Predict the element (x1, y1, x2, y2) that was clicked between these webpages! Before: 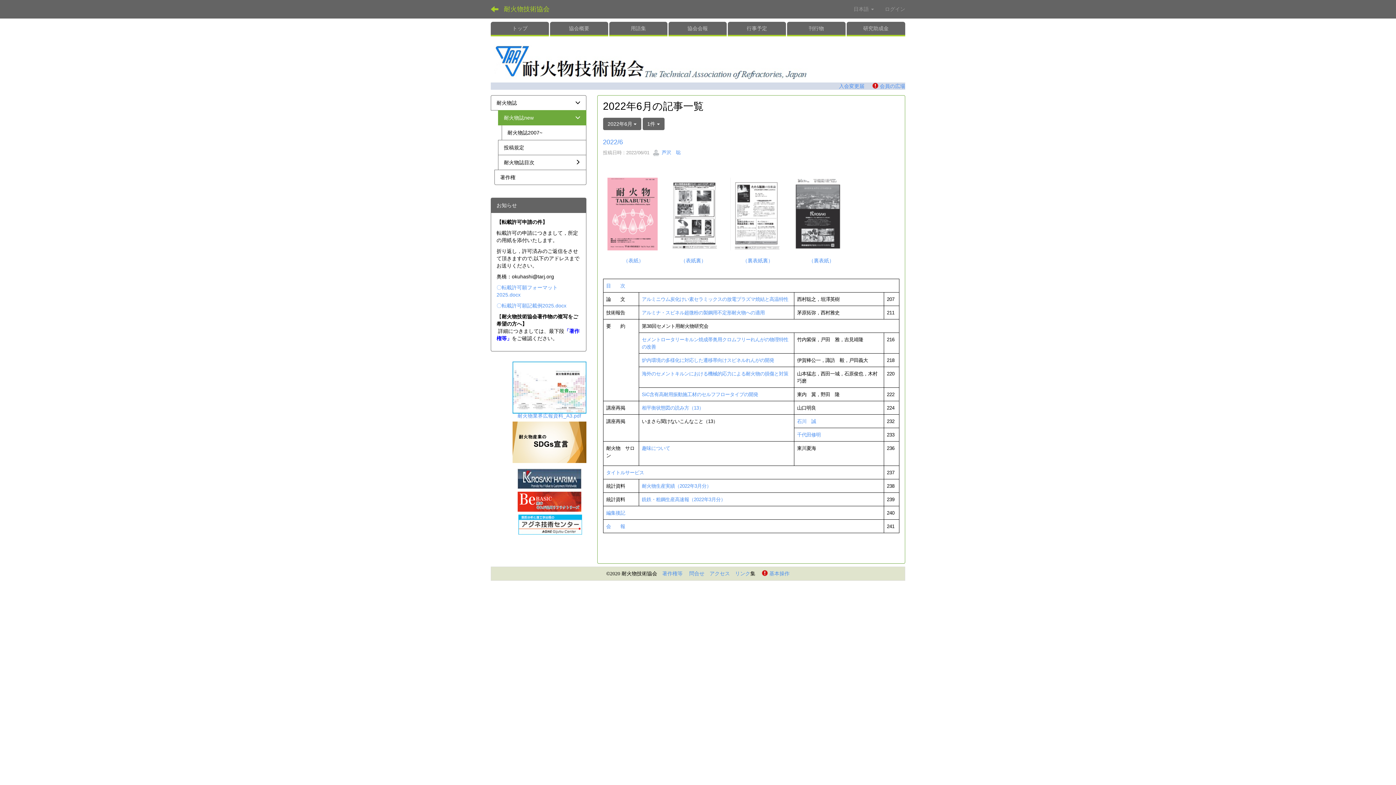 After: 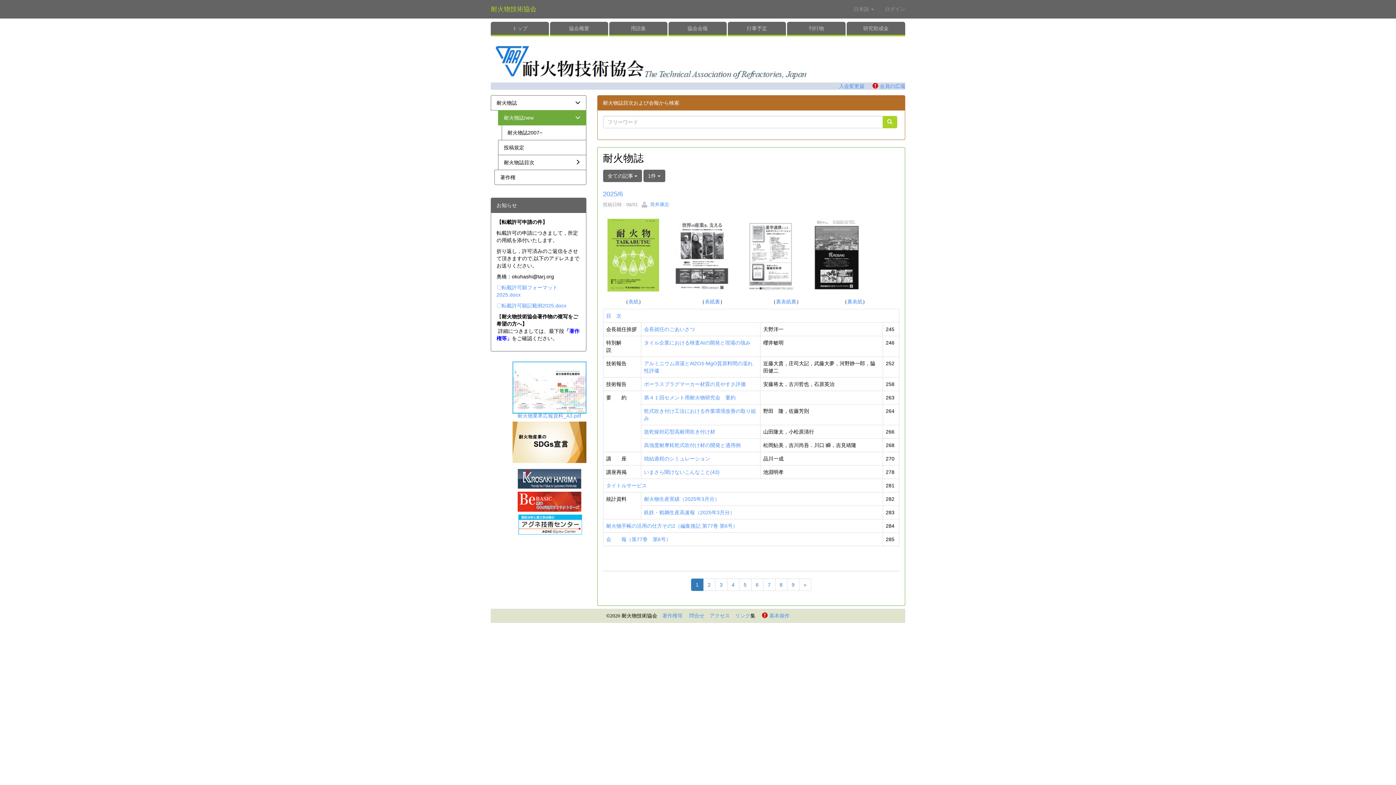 Action: bbox: (498, 110, 586, 125) label: 耐火物誌new